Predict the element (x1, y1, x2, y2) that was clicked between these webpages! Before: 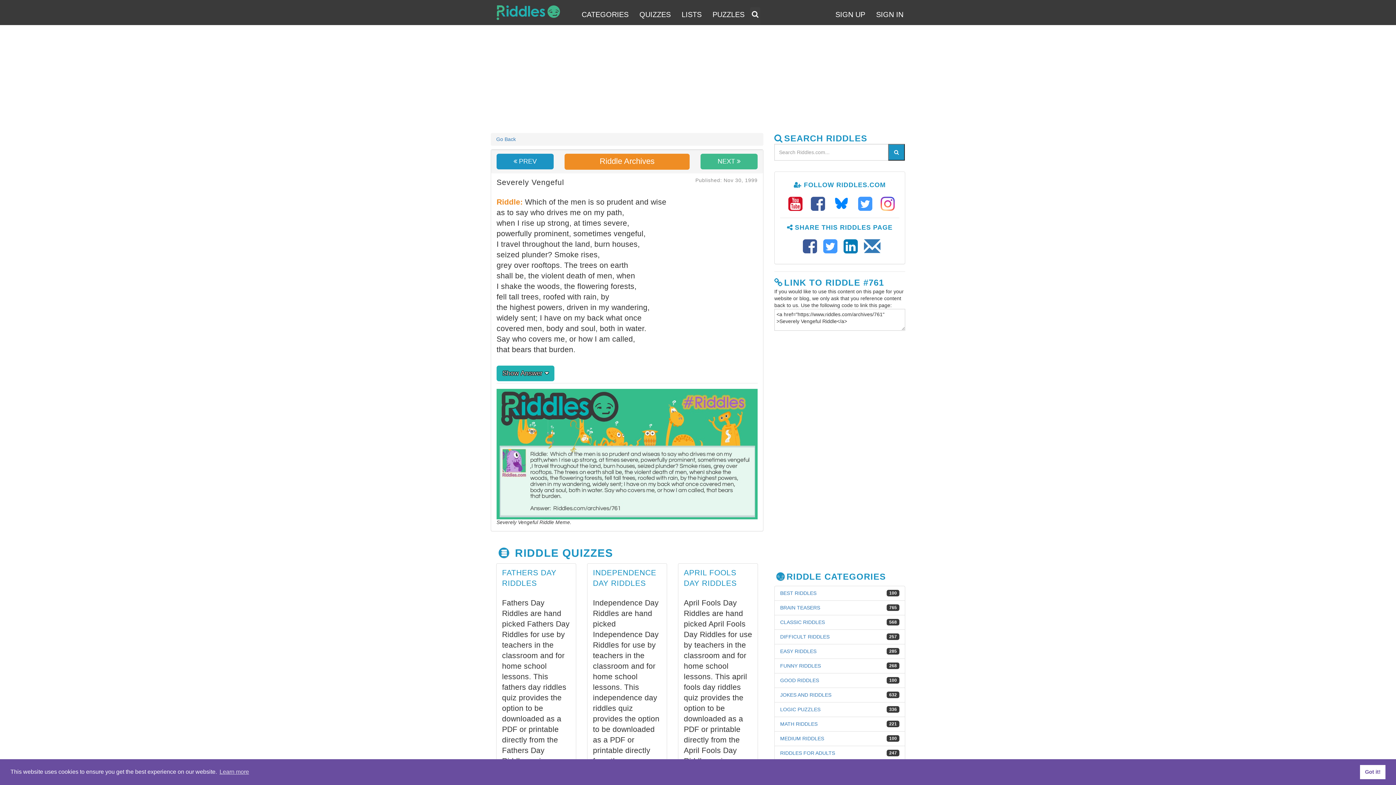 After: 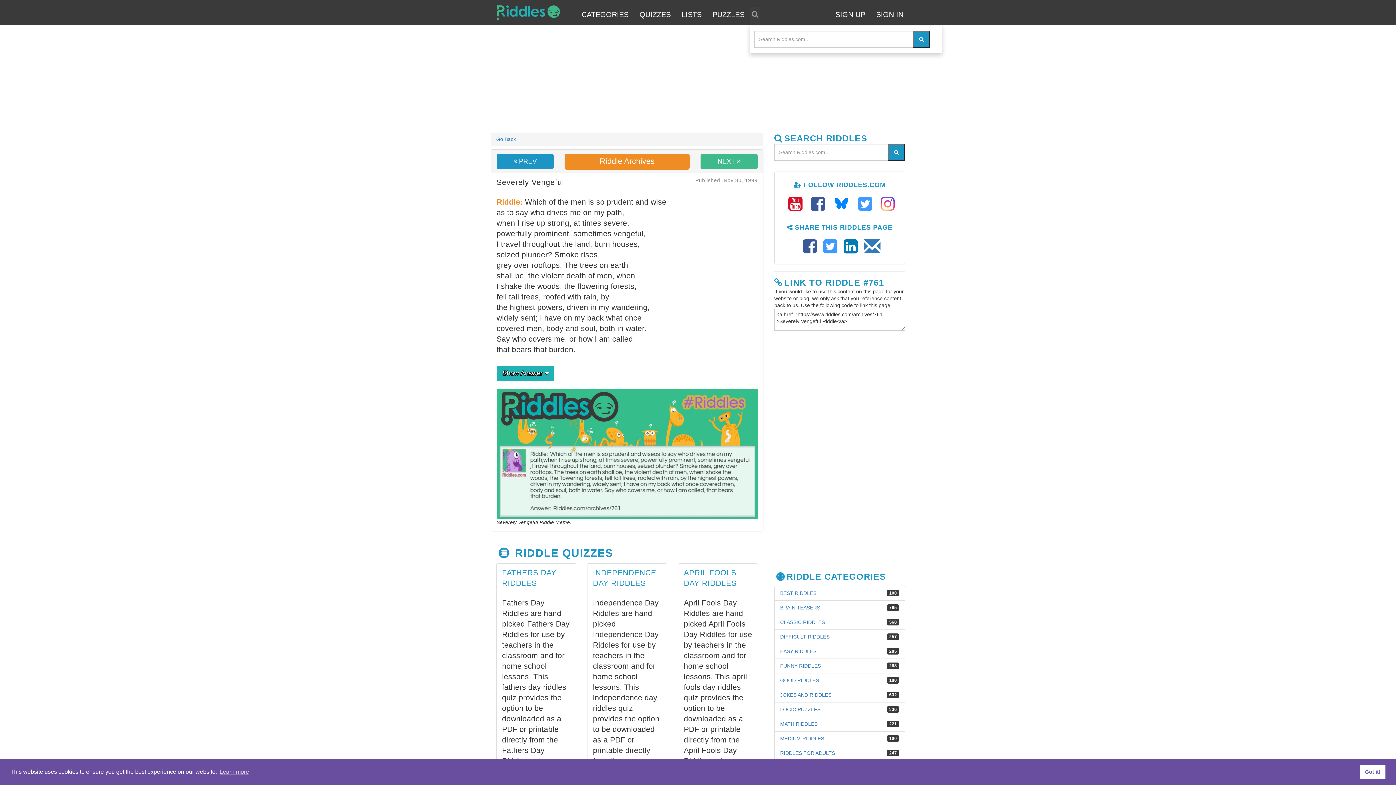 Action: bbox: (750, 7, 760, 24) label: Riddle Search